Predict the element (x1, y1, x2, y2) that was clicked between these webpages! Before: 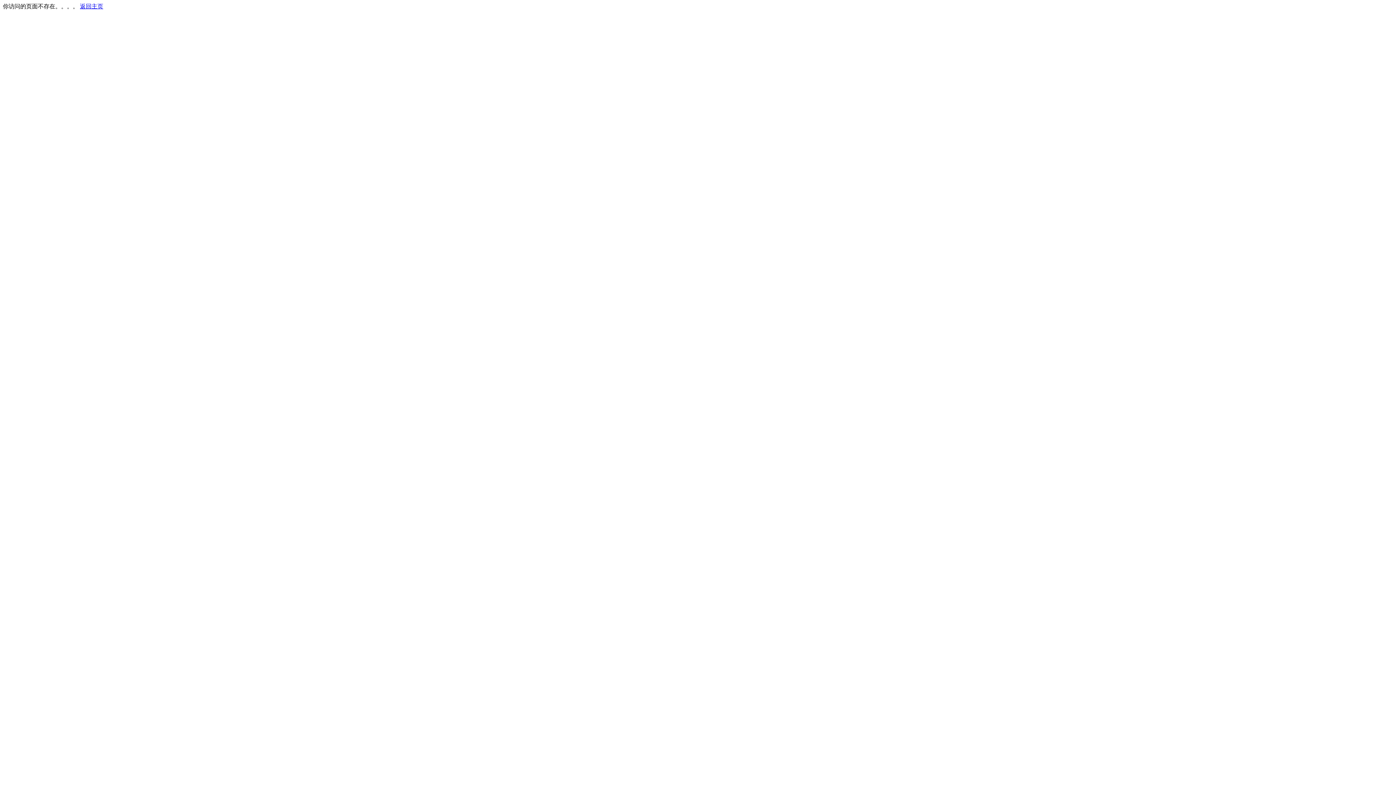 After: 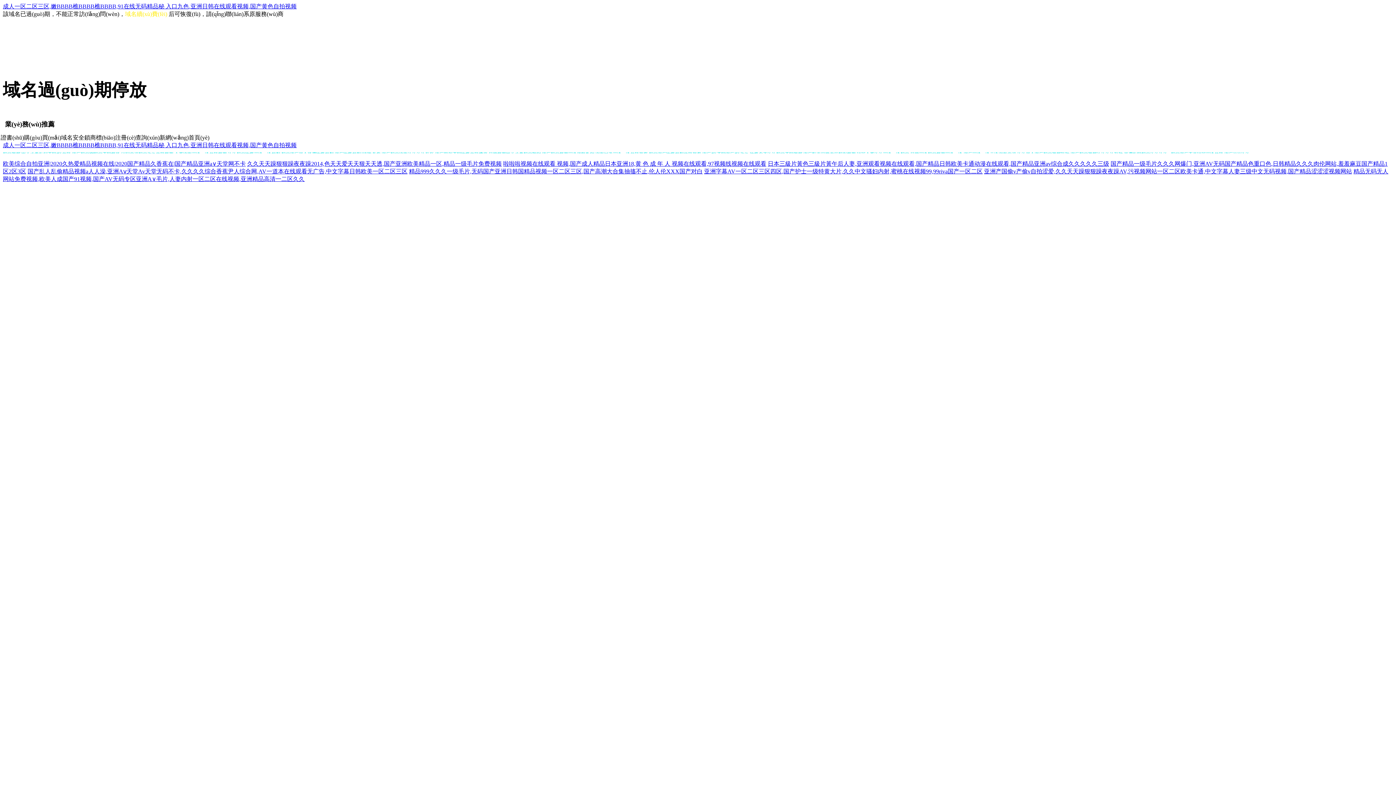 Action: label: 返回主页 bbox: (80, 3, 103, 9)